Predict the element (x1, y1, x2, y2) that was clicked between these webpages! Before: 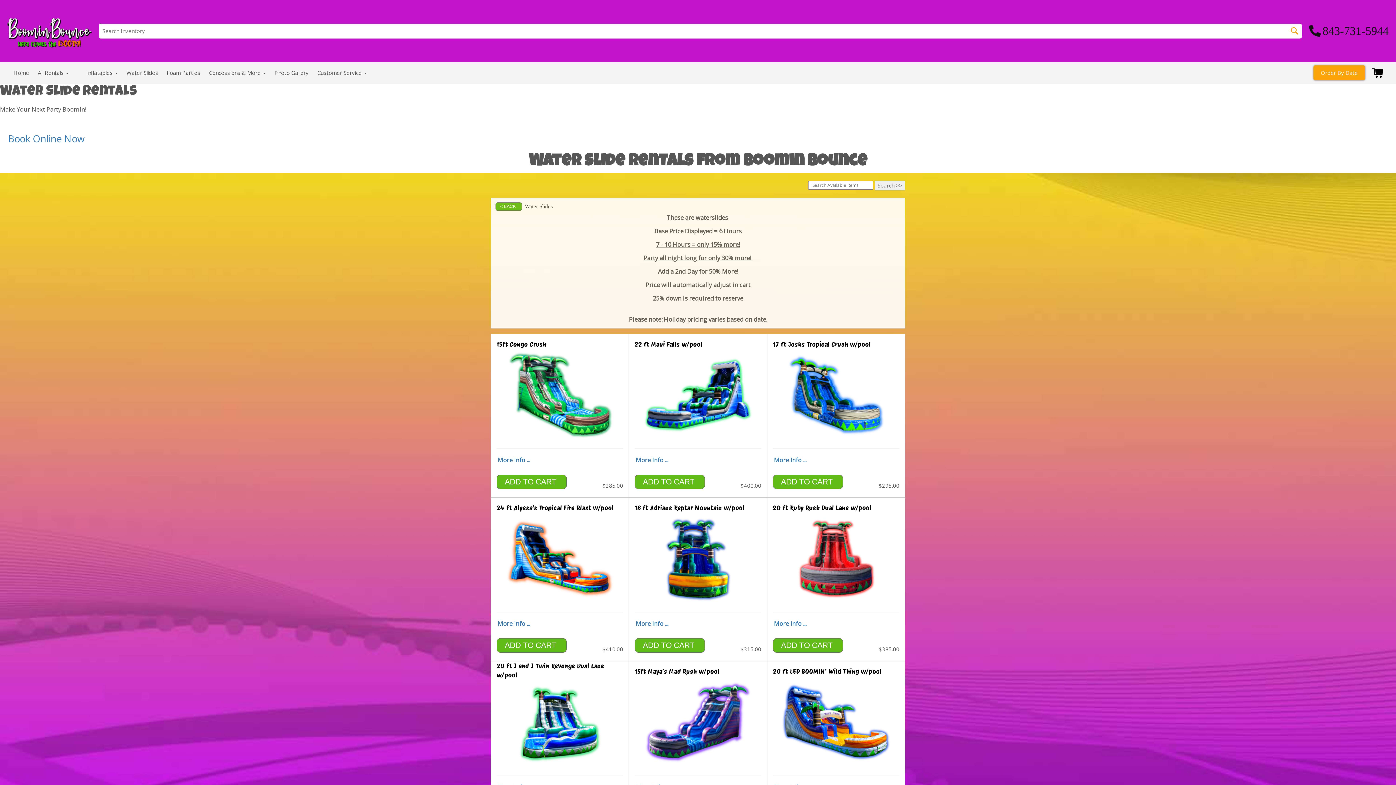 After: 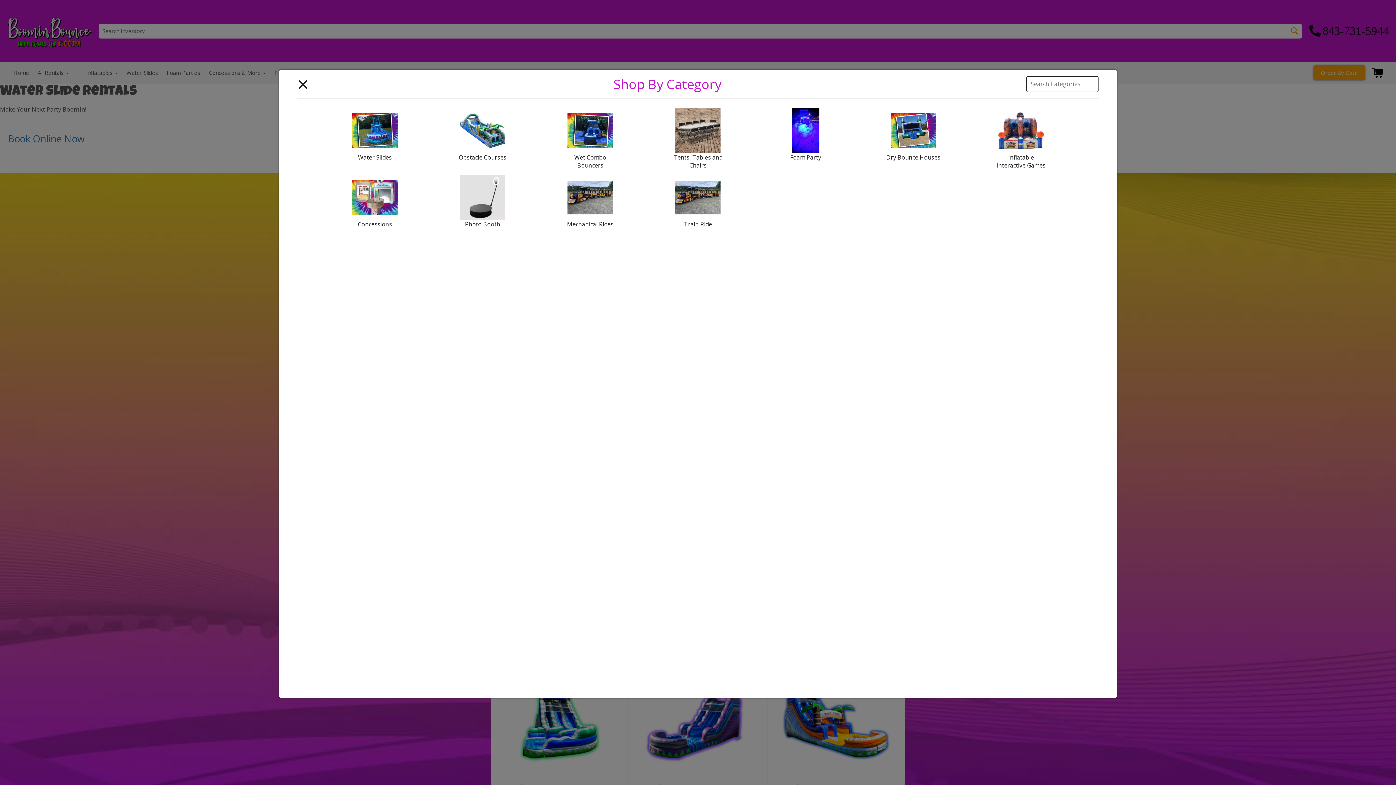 Action: label: All Rentals  bbox: (37, 69, 68, 76)